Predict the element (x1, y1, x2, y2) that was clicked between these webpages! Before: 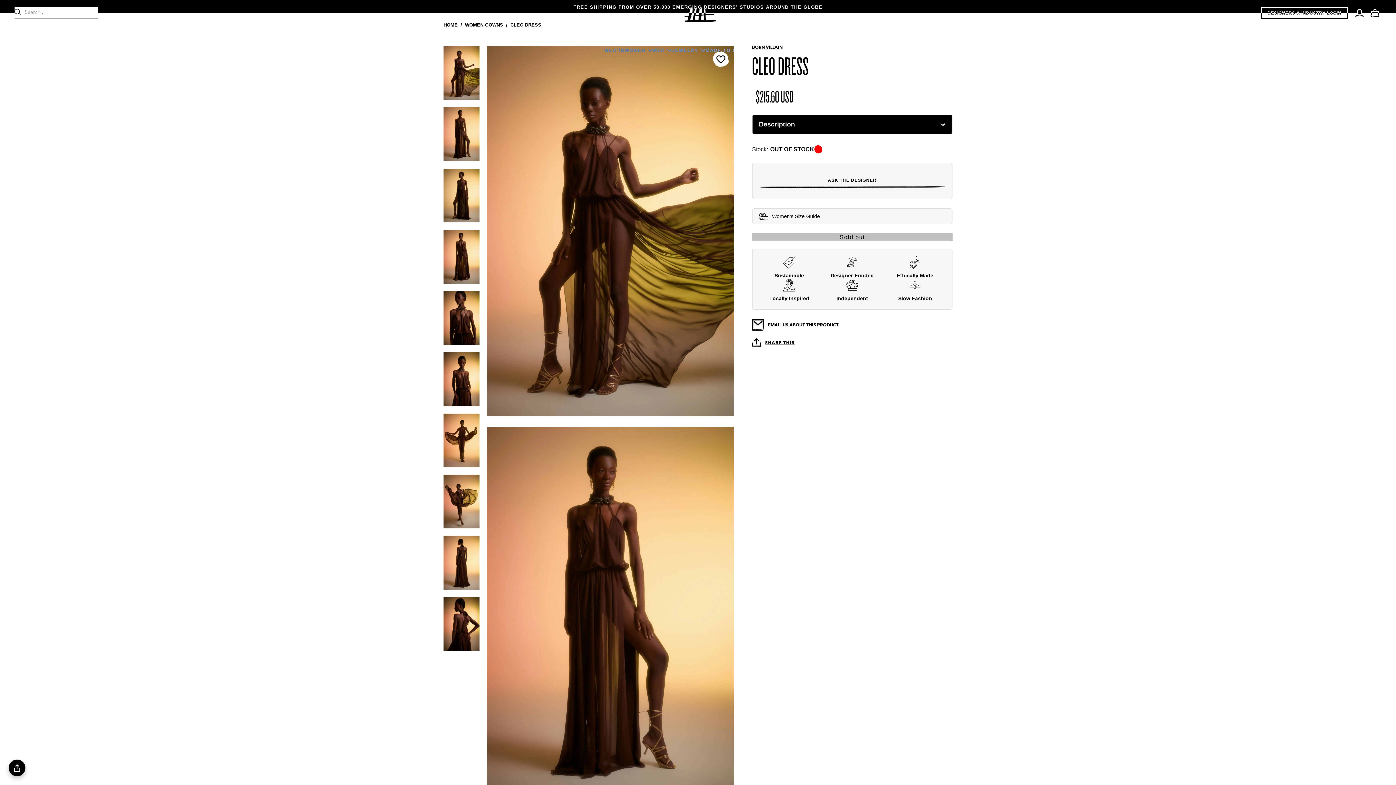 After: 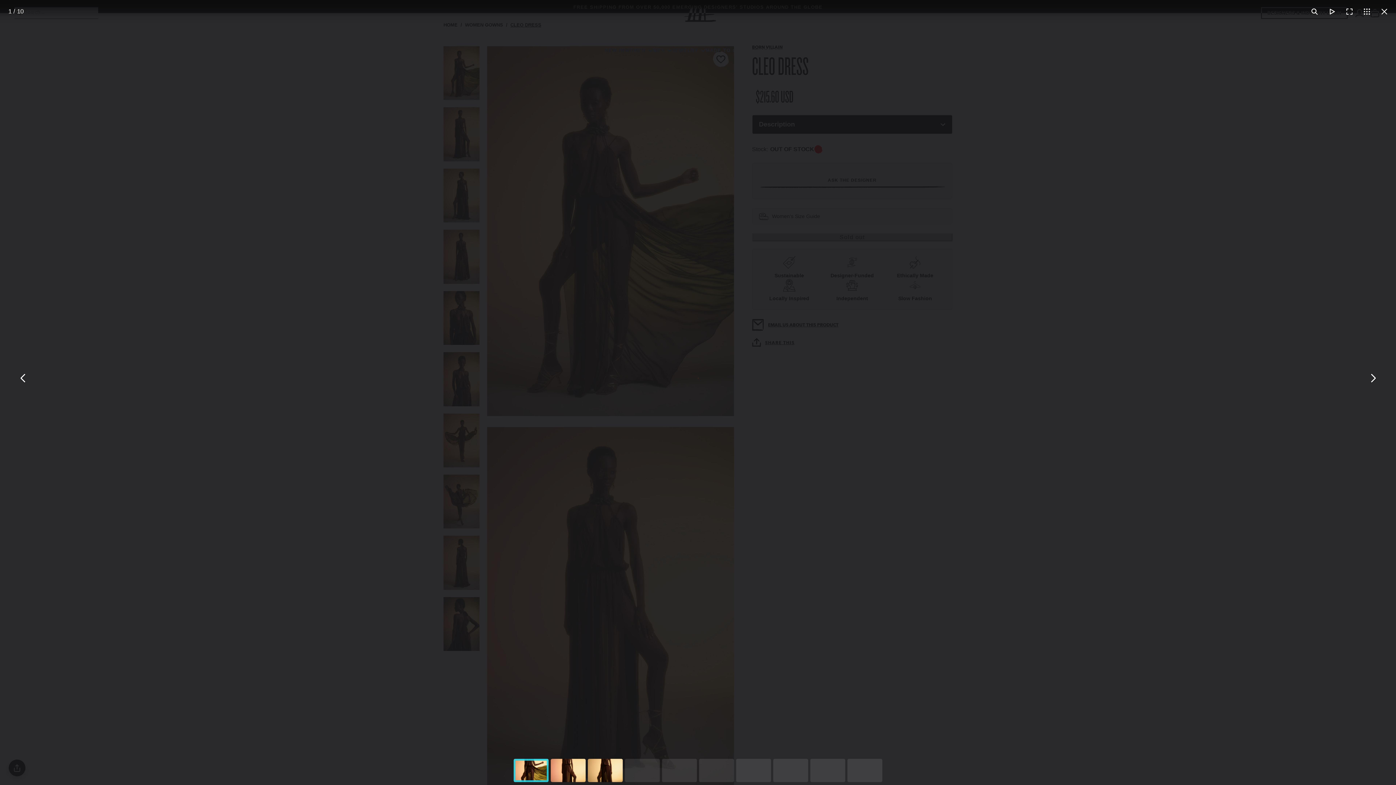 Action: bbox: (487, 227, 734, 233)